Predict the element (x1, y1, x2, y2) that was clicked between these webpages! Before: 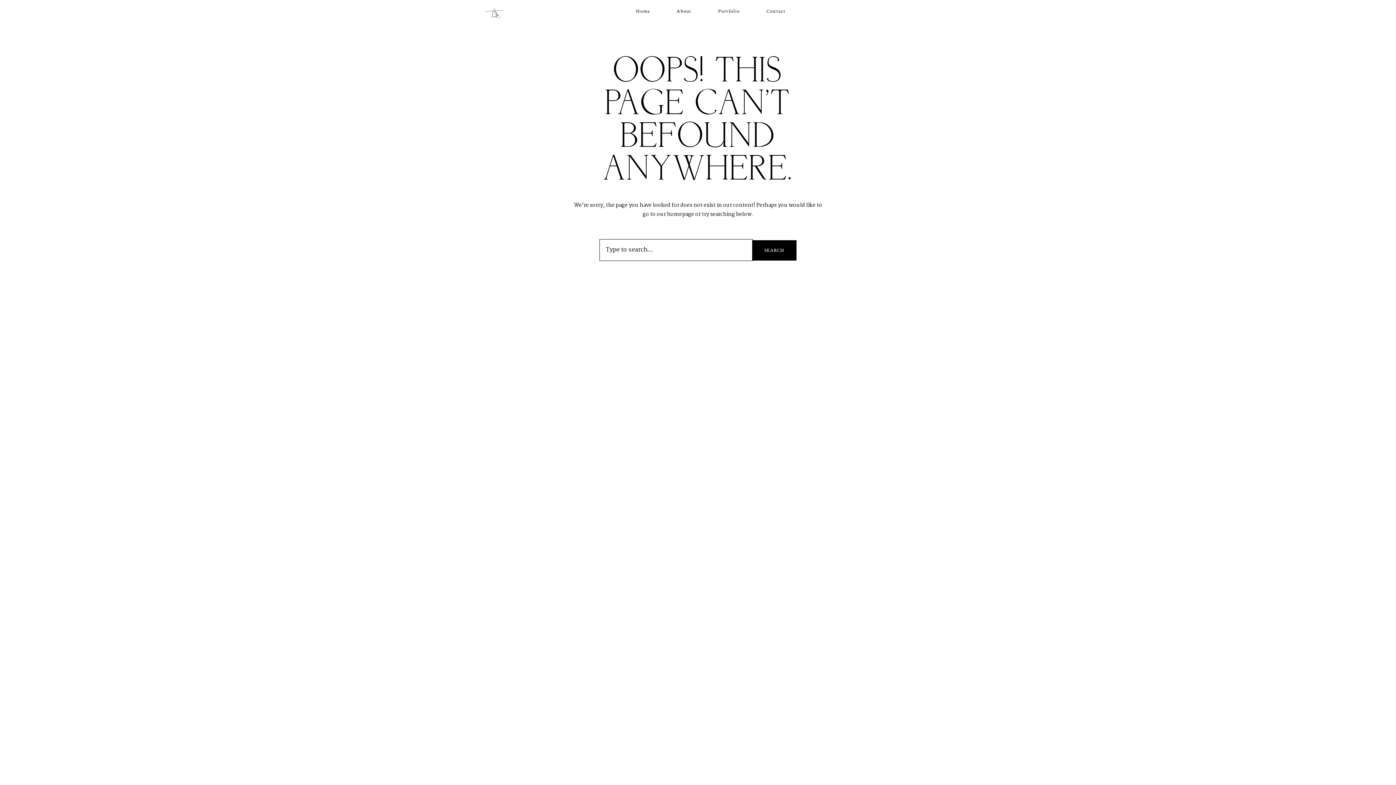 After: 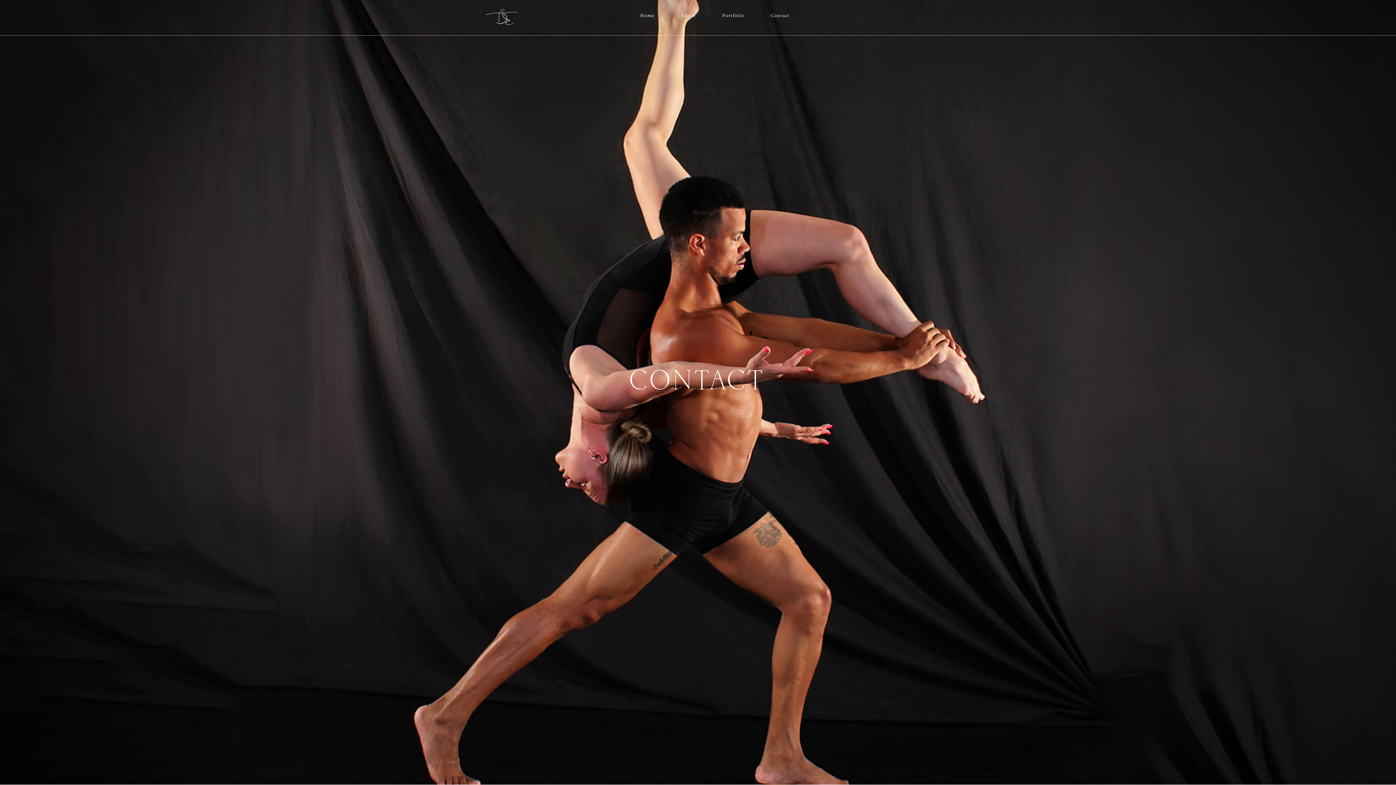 Action: bbox: (766, 7, 785, 15) label: Contact